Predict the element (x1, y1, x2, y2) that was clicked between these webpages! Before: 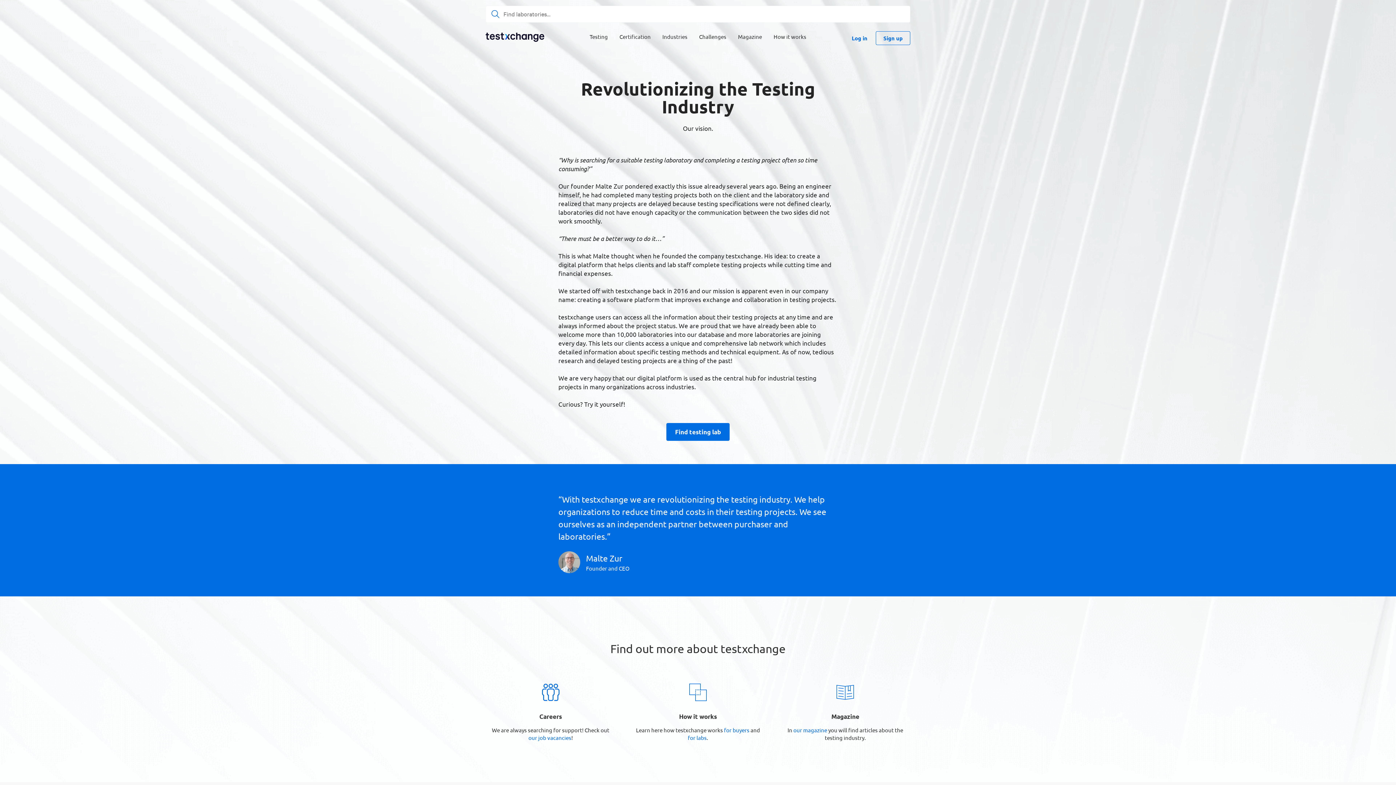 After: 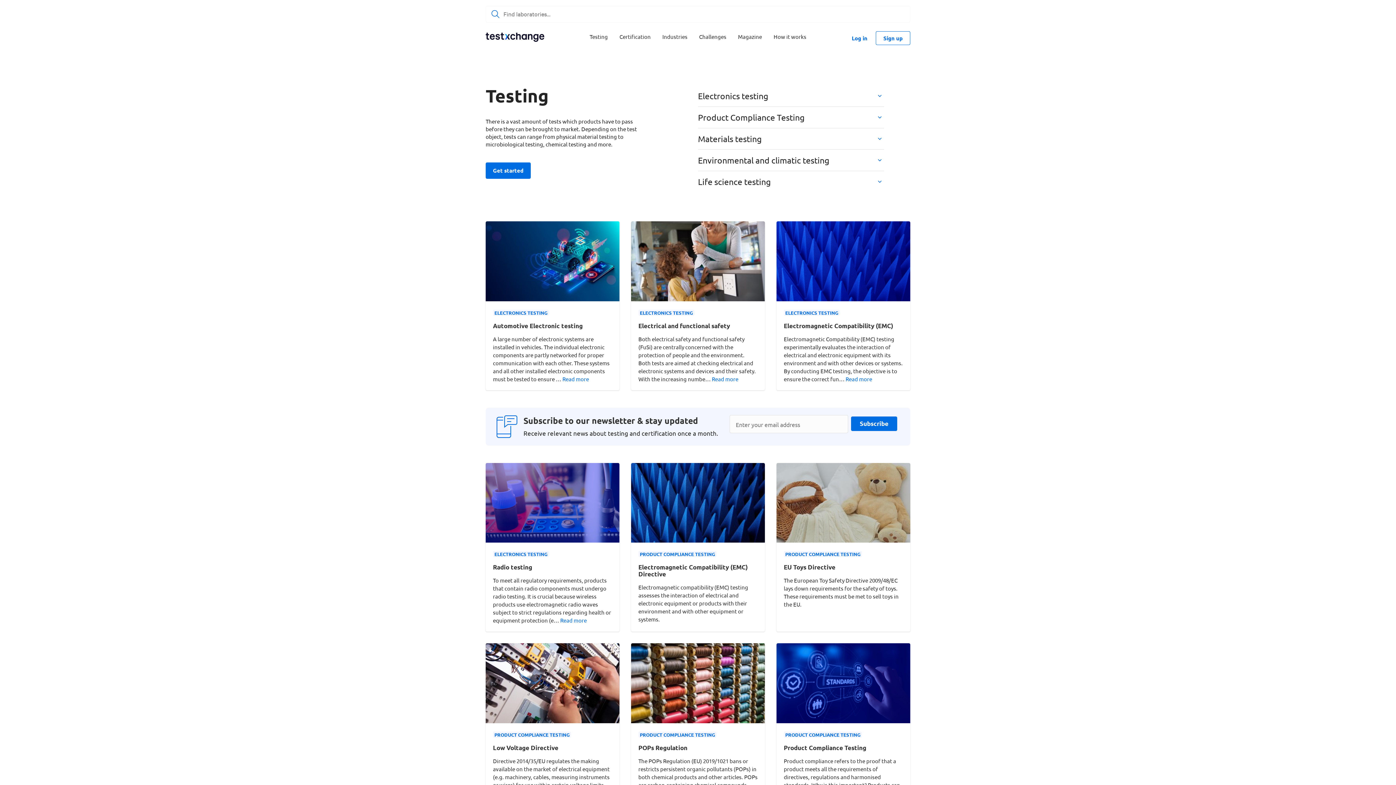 Action: label: Testing bbox: (589, 33, 608, 40)